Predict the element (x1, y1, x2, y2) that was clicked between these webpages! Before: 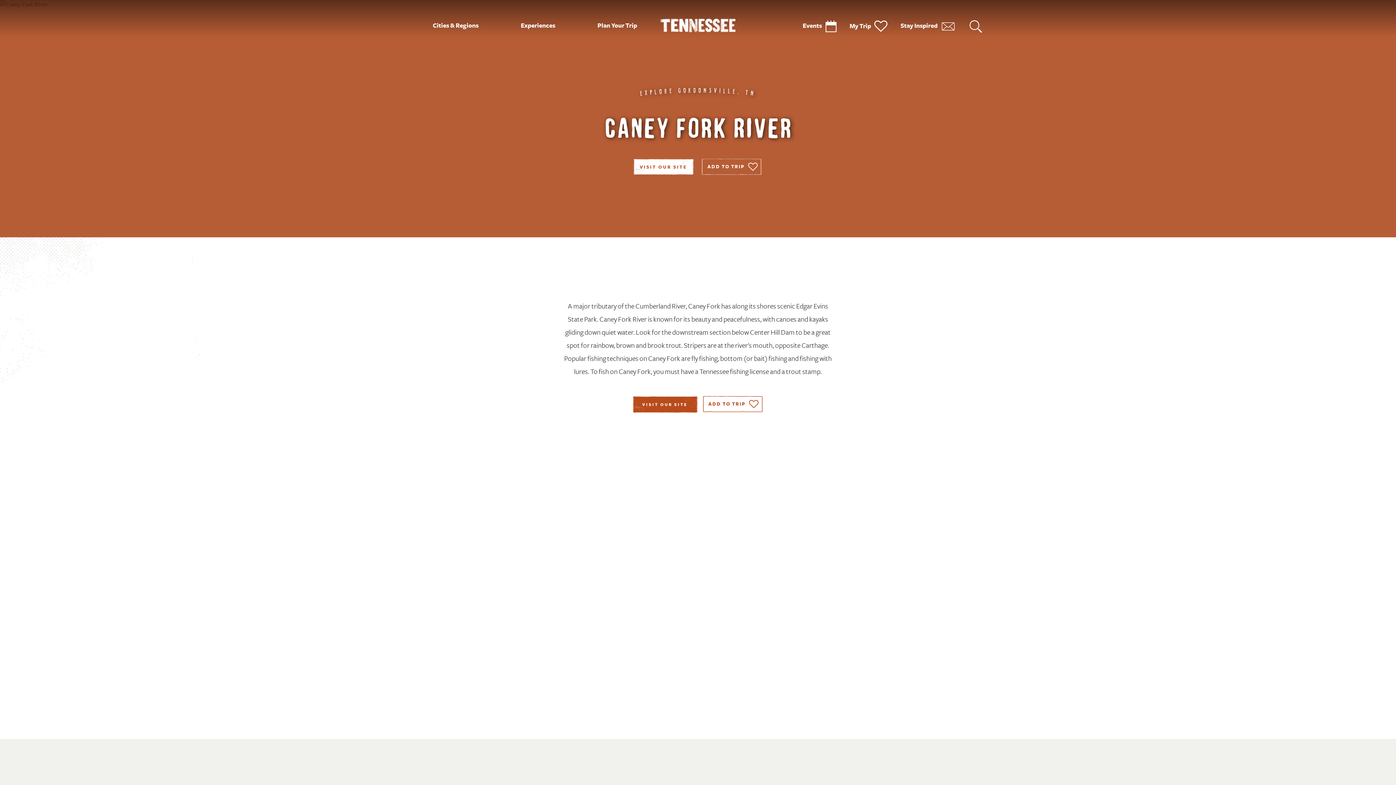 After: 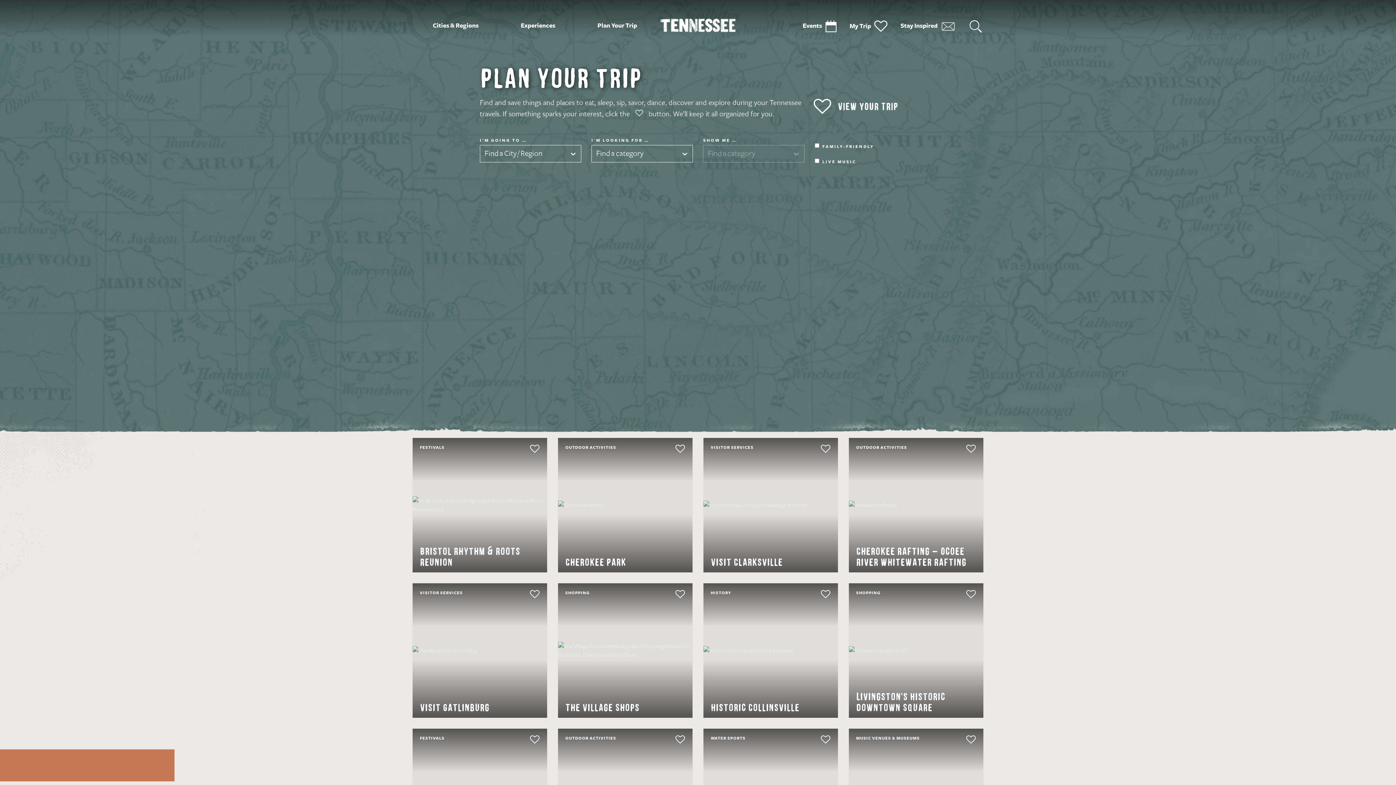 Action: bbox: (597, 22, 637, 29) label: Plan Your Trip